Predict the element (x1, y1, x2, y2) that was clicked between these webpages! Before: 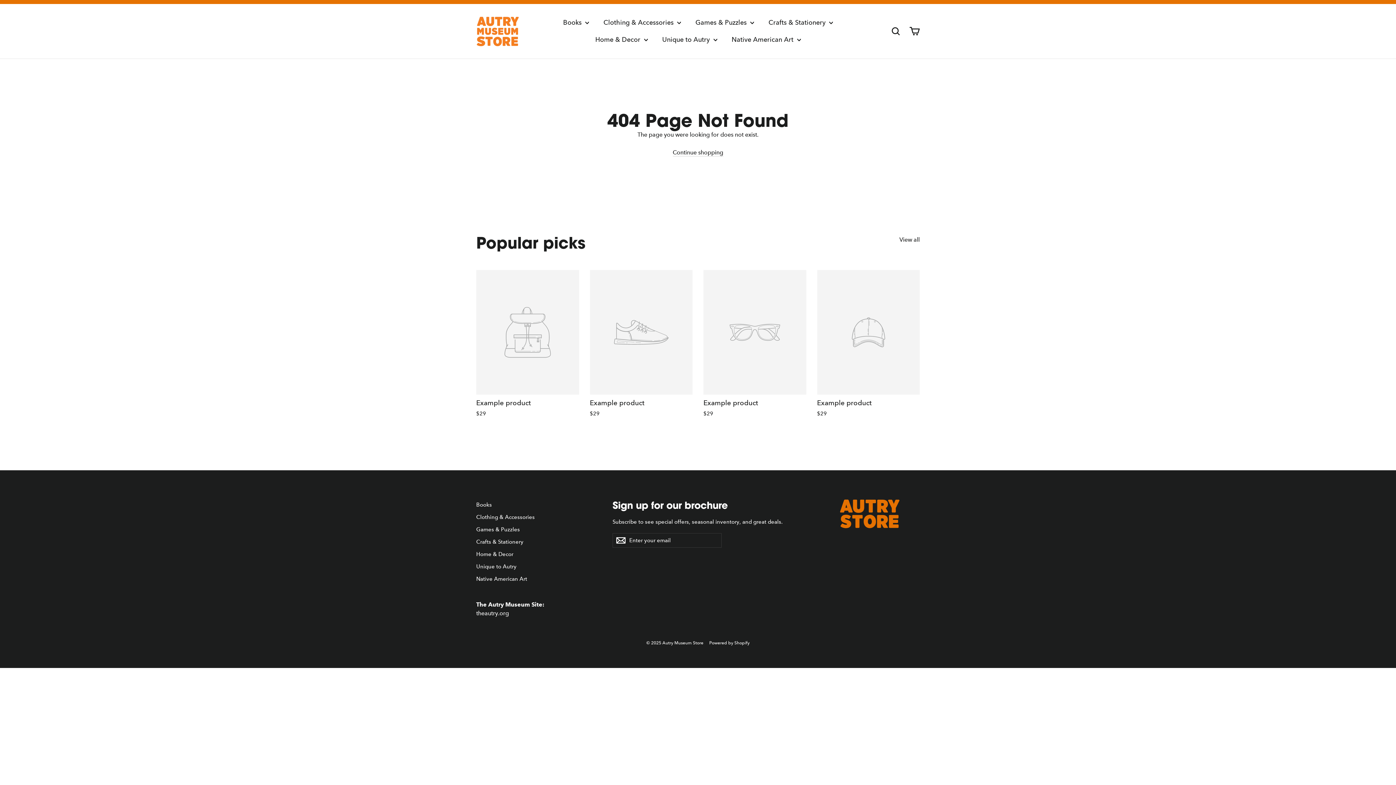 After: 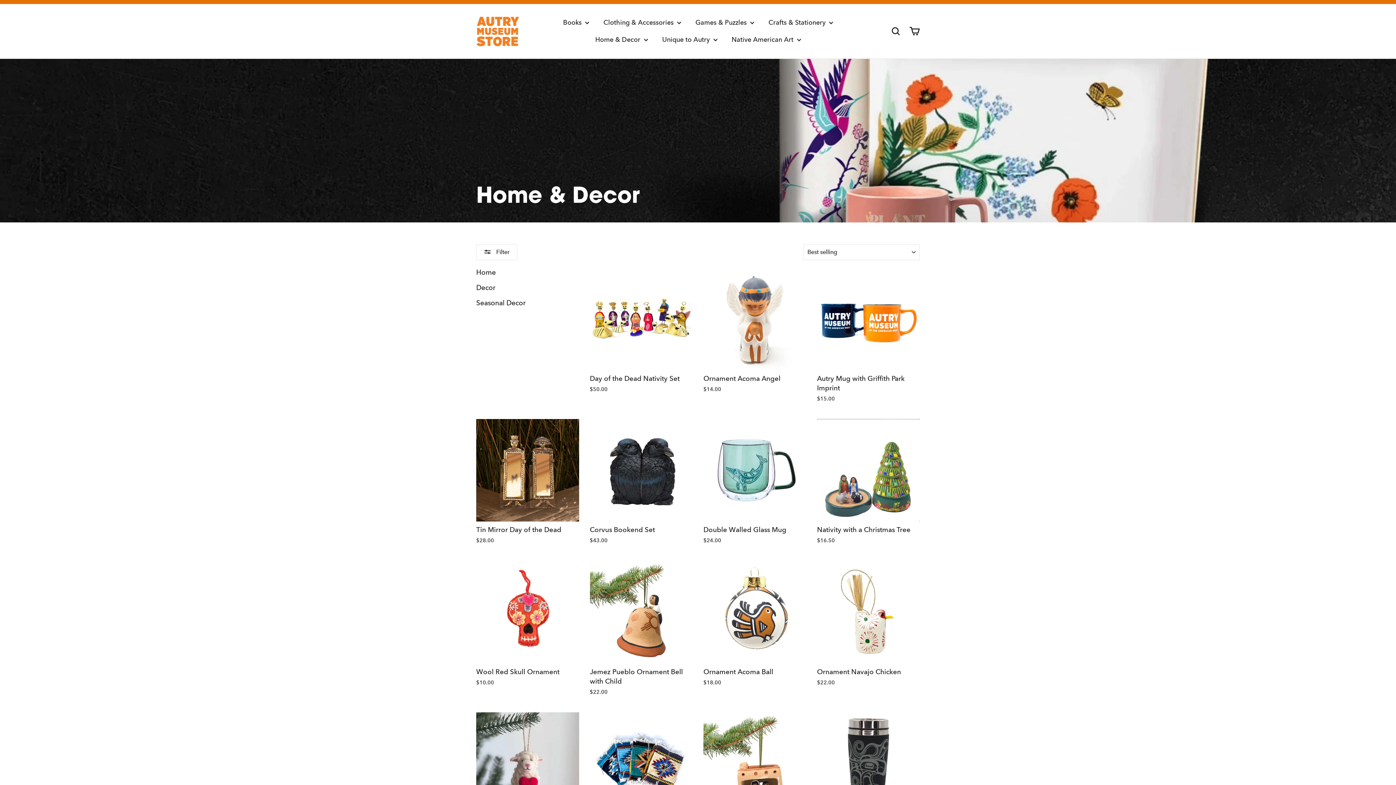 Action: bbox: (476, 548, 601, 559) label: Home & Decor